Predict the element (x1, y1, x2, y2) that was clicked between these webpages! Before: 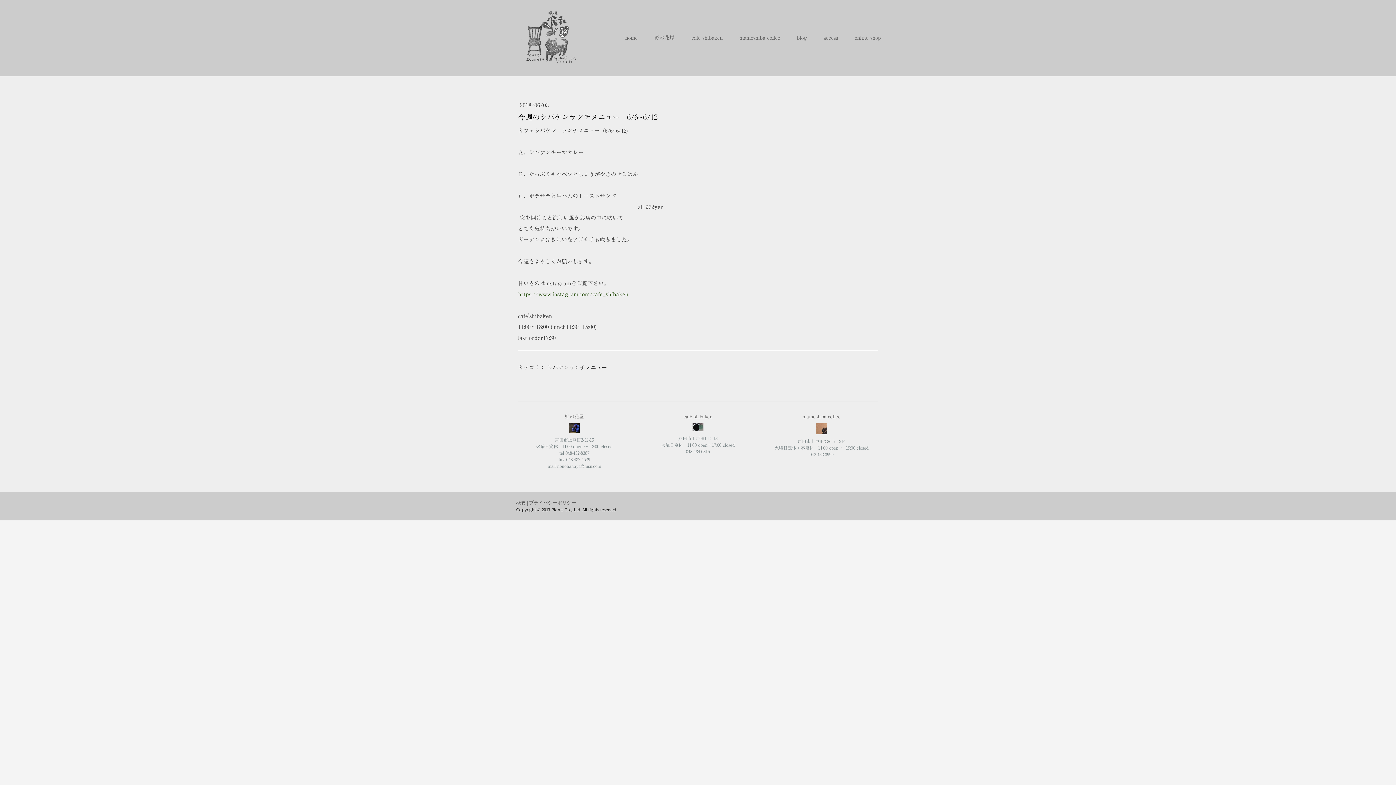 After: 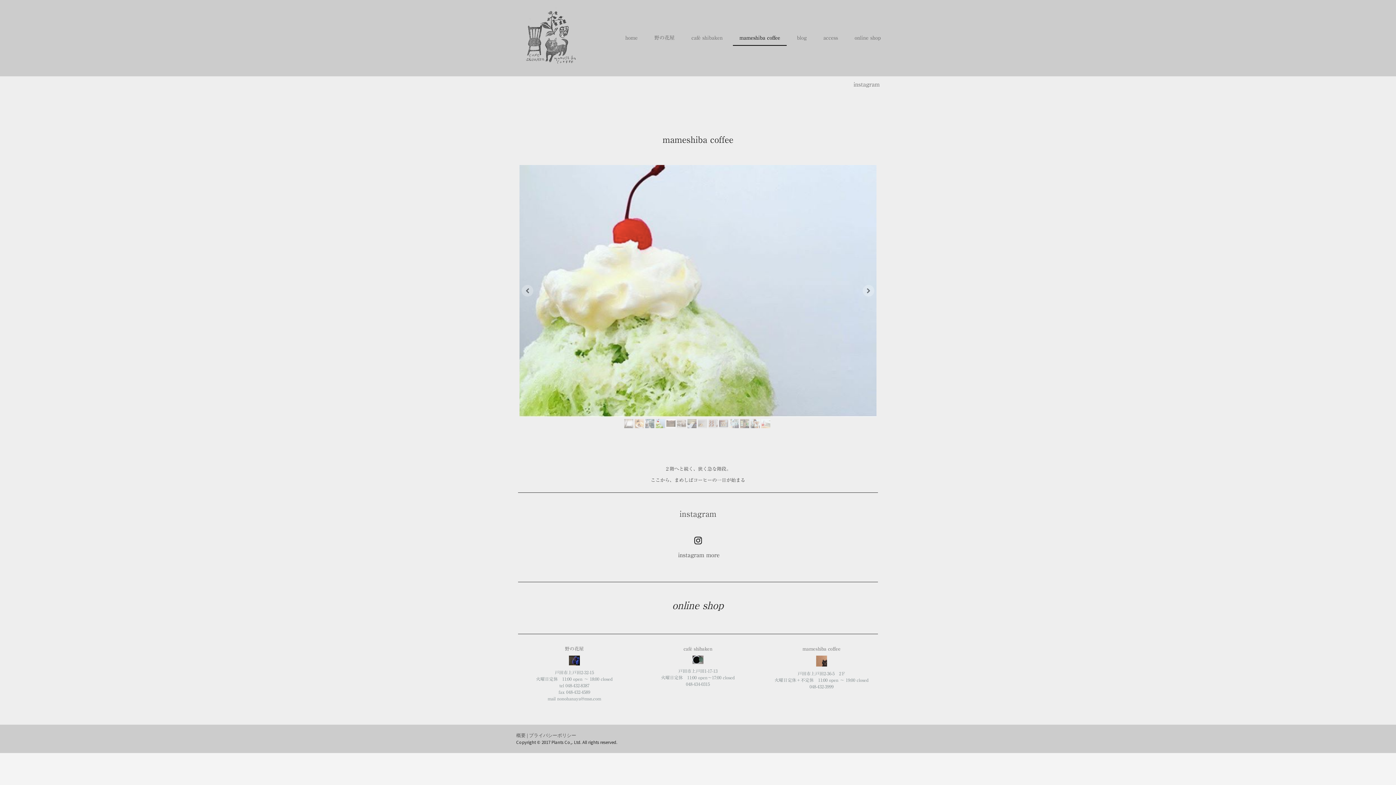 Action: bbox: (816, 424, 827, 428)